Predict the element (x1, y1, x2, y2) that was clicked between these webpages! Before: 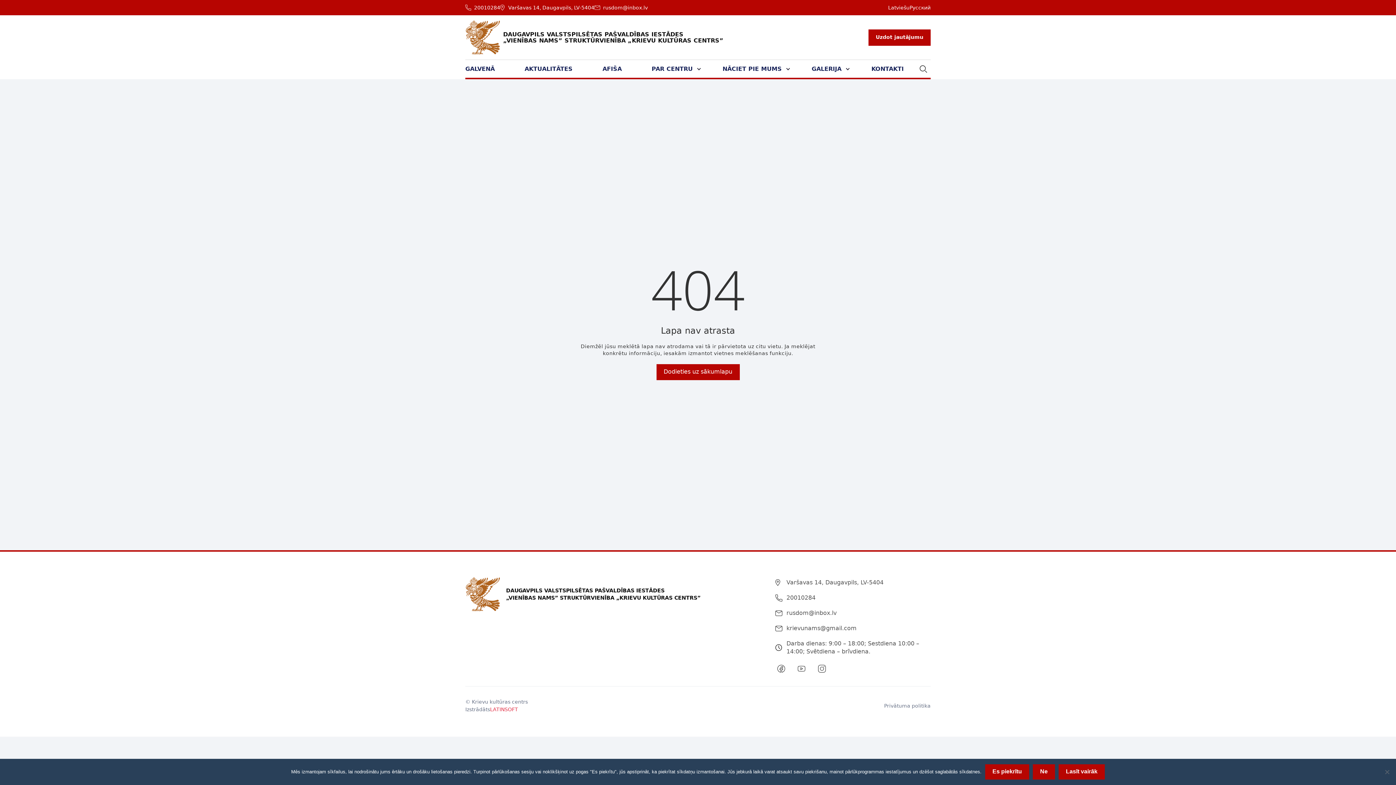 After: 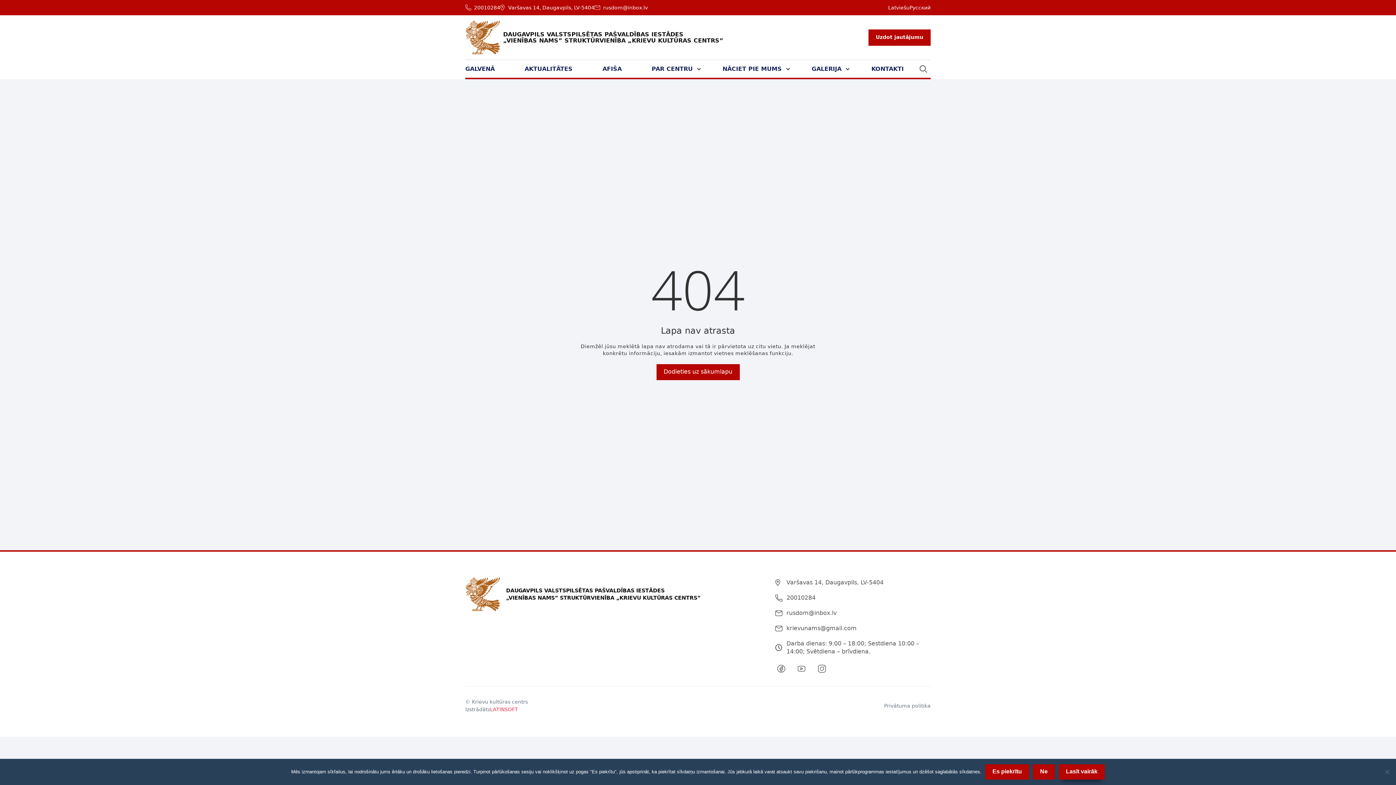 Action: bbox: (1058, 764, 1105, 780) label: Lasīt vairāk